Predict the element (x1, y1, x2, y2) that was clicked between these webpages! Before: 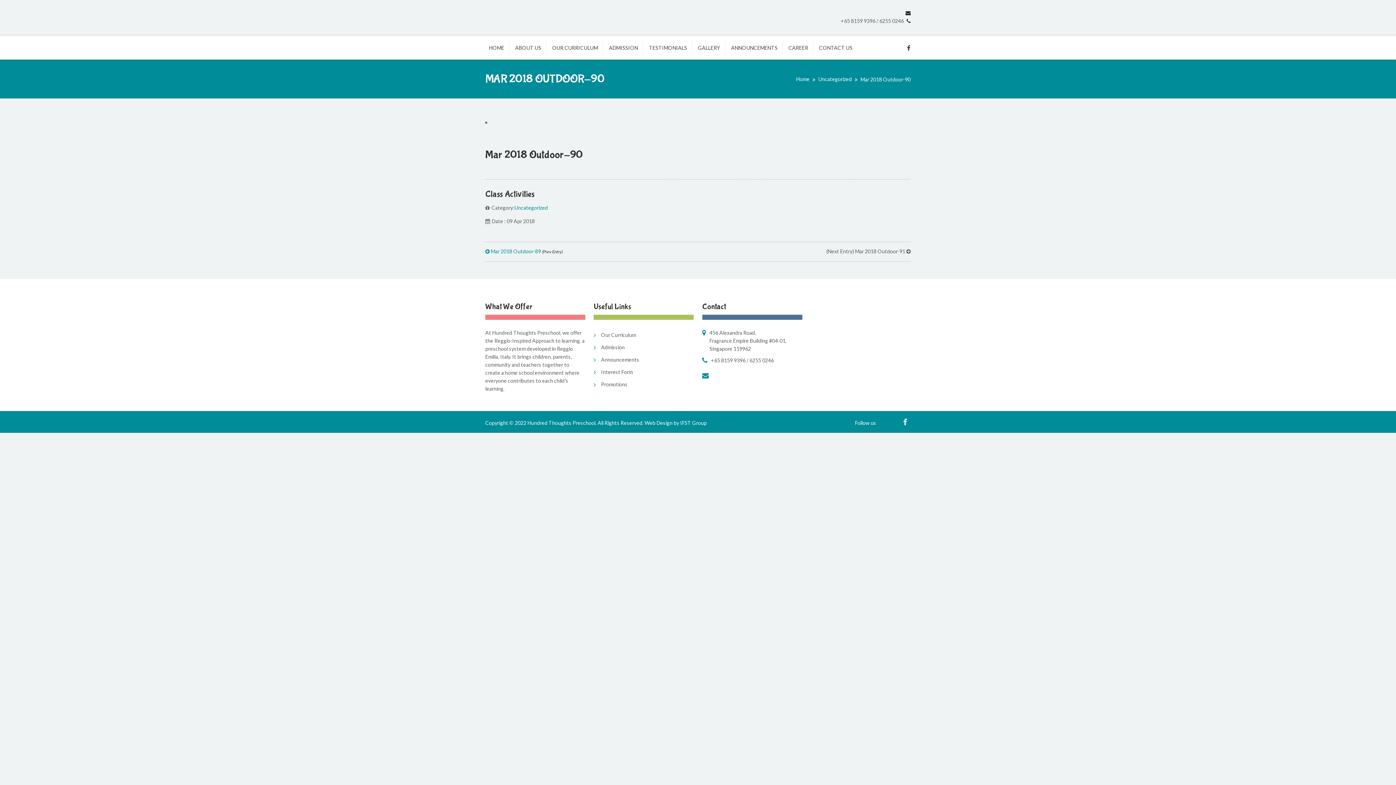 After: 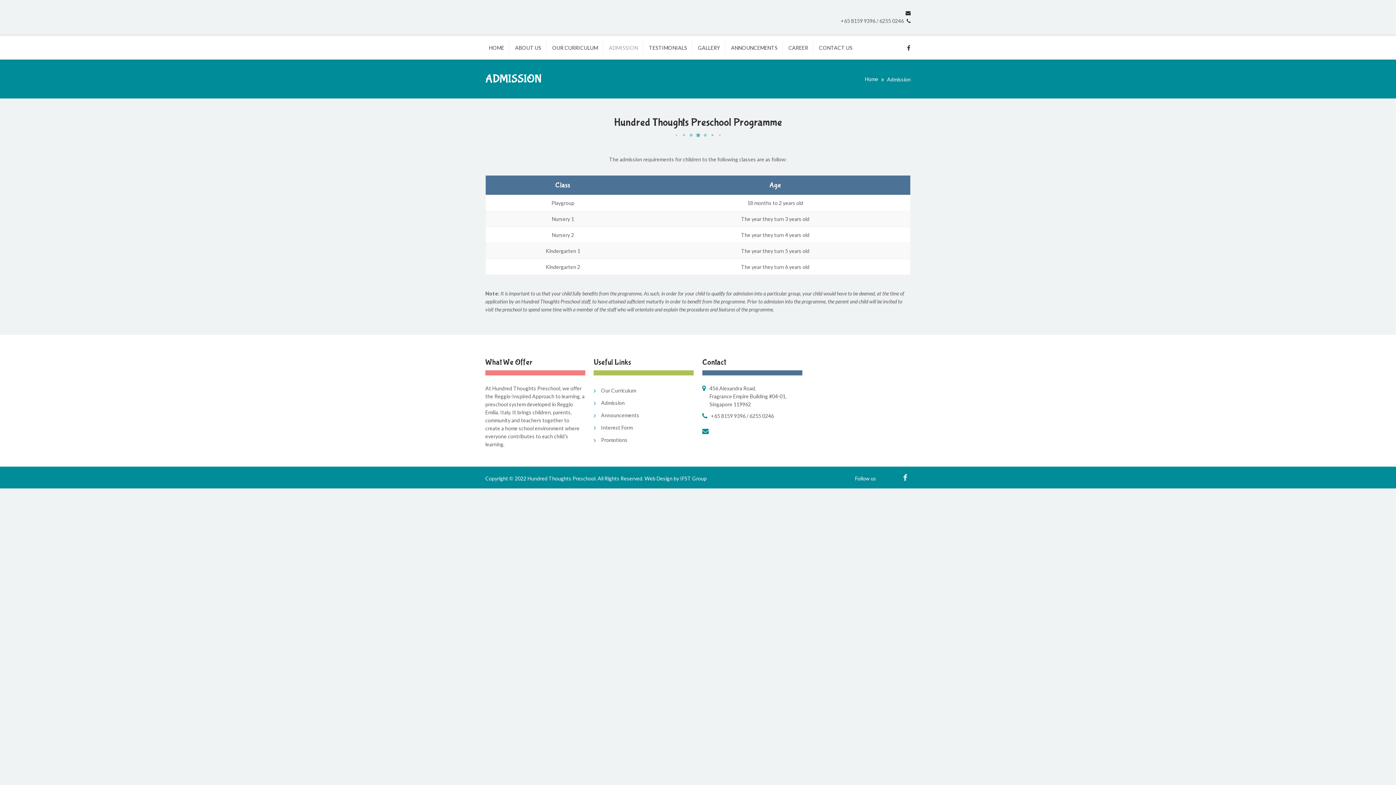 Action: label: ADMISSION bbox: (603, 34, 643, 59)